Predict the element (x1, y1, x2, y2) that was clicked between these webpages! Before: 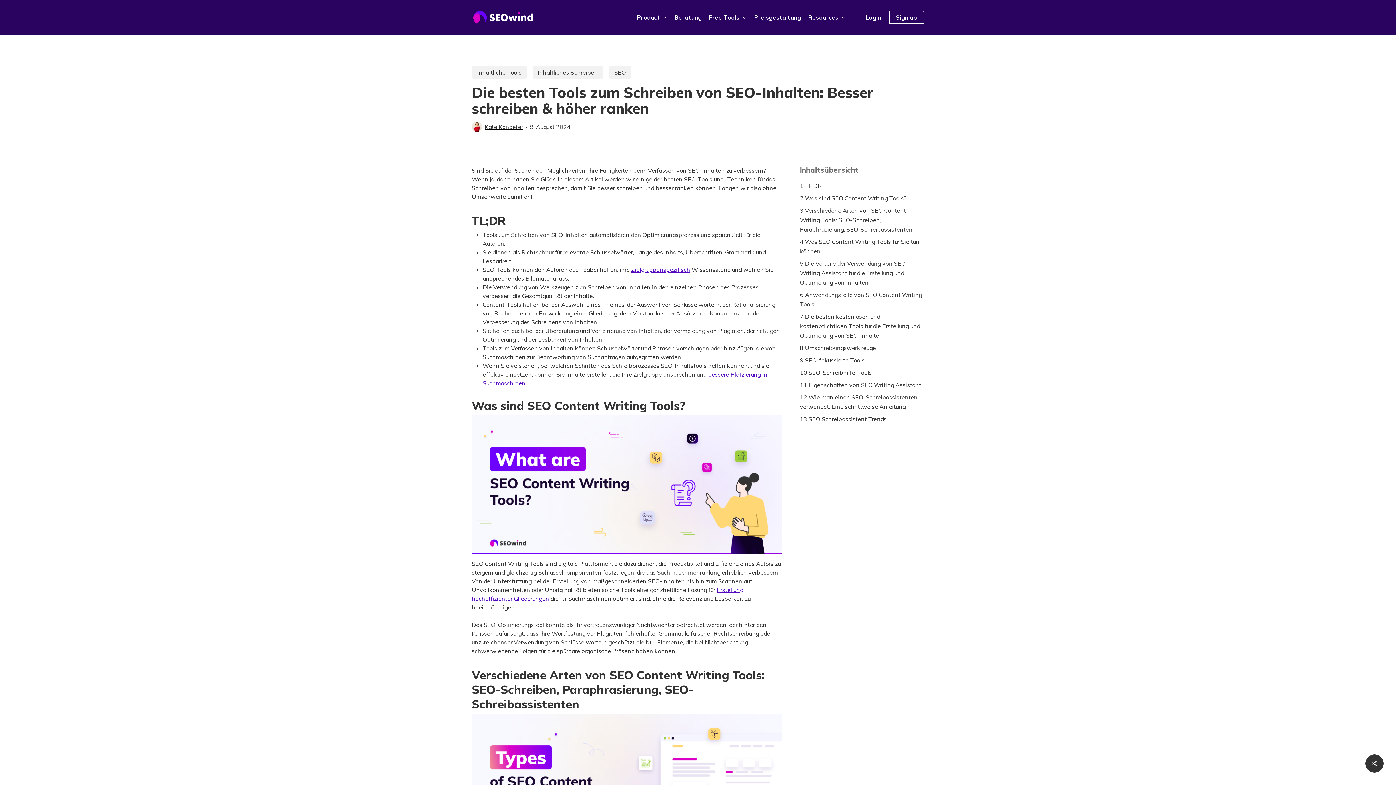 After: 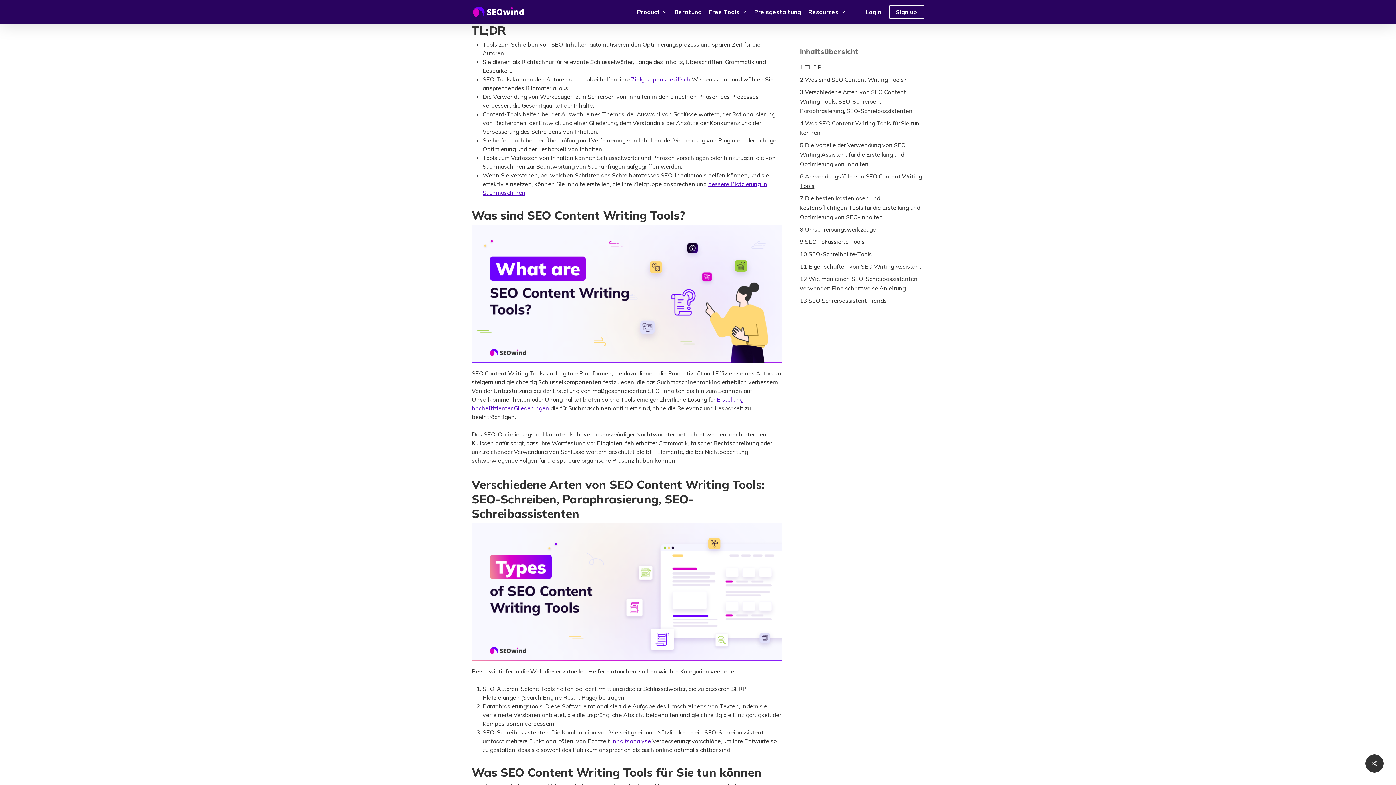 Action: bbox: (800, 181, 924, 190) label: 1 TL;DR